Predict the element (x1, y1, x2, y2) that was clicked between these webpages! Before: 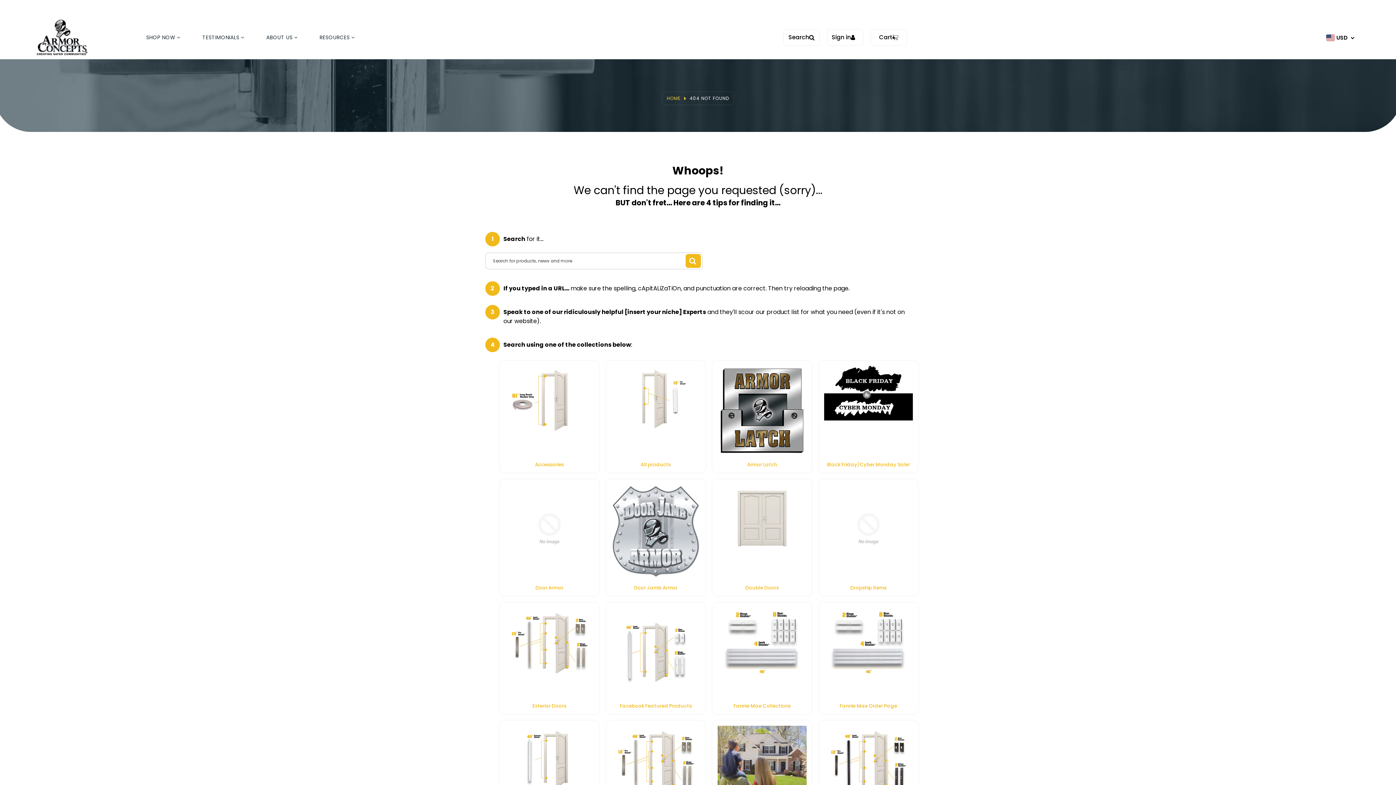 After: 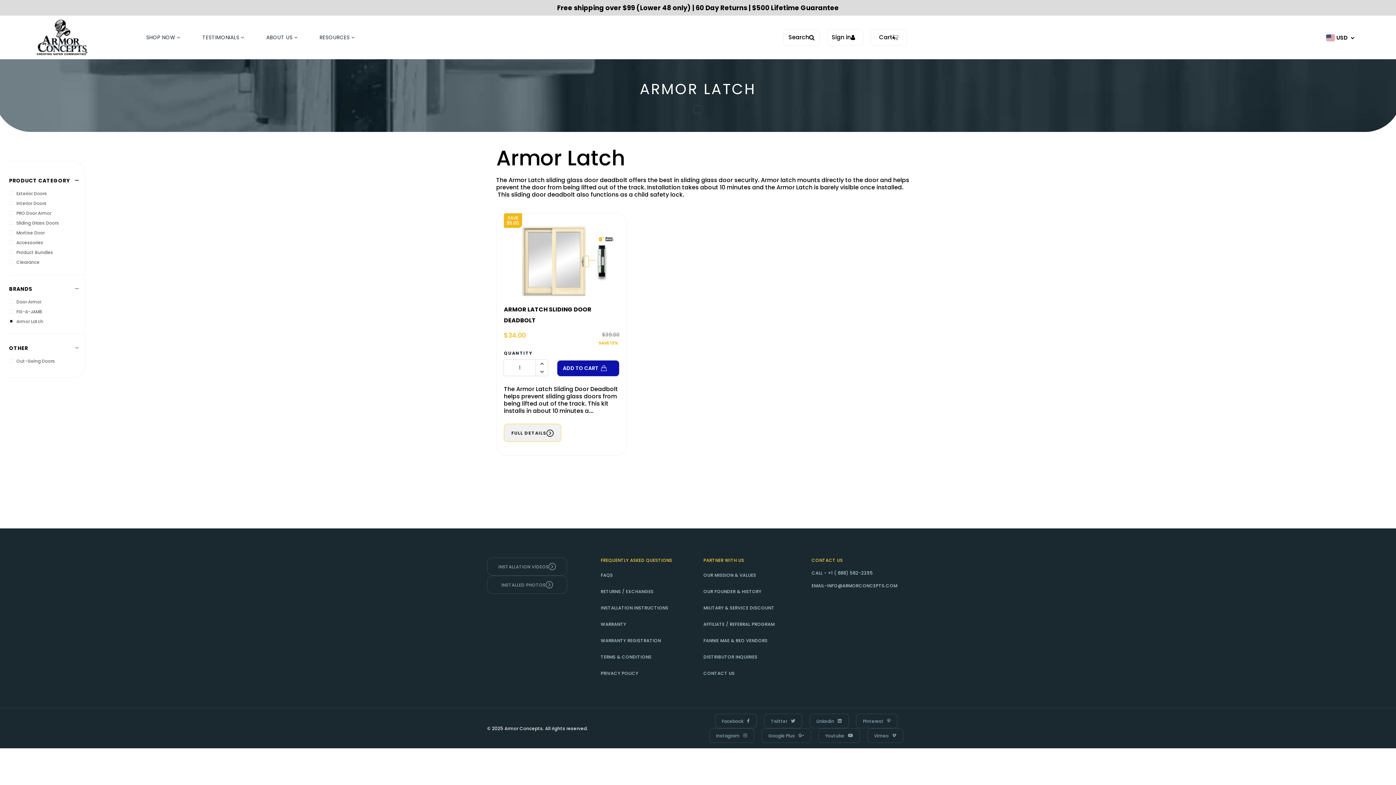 Action: bbox: (717, 406, 806, 414)